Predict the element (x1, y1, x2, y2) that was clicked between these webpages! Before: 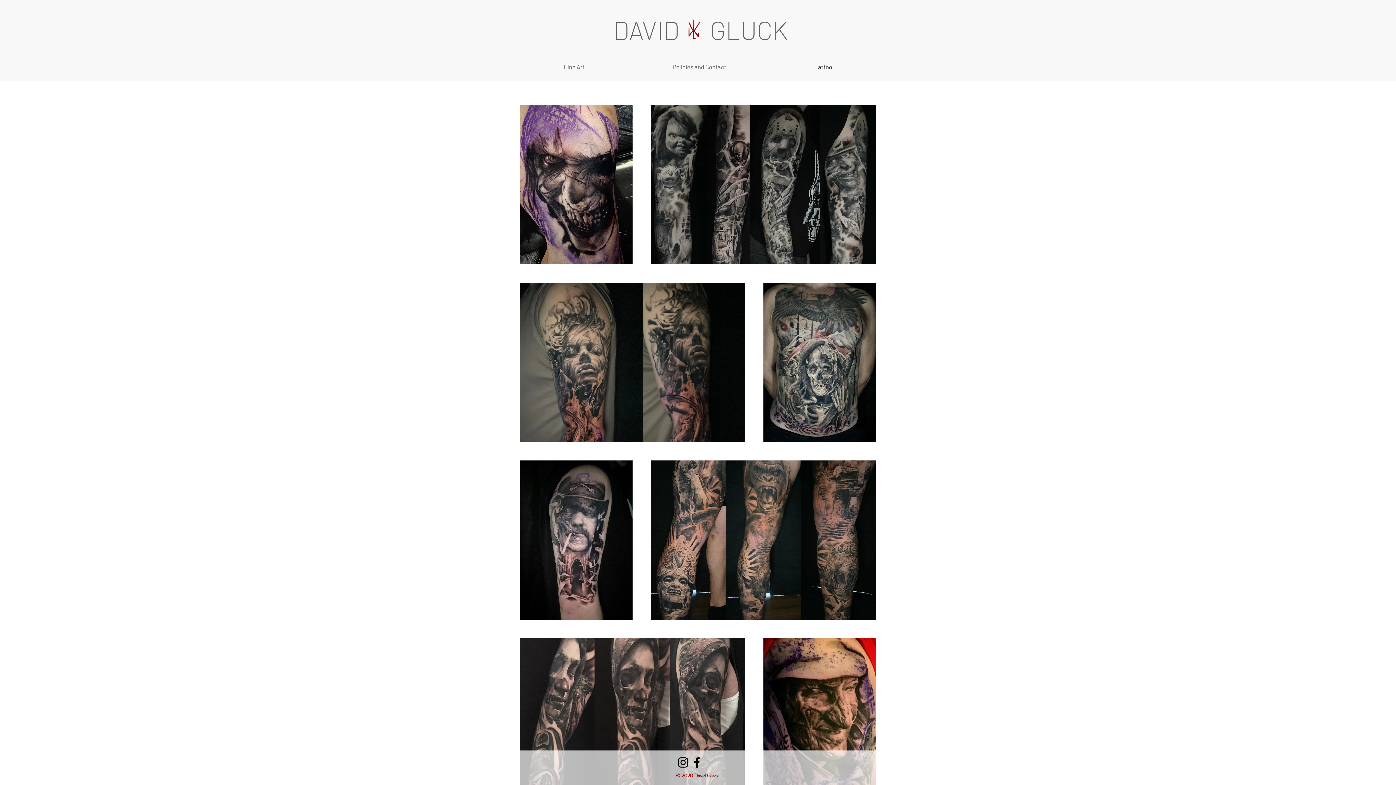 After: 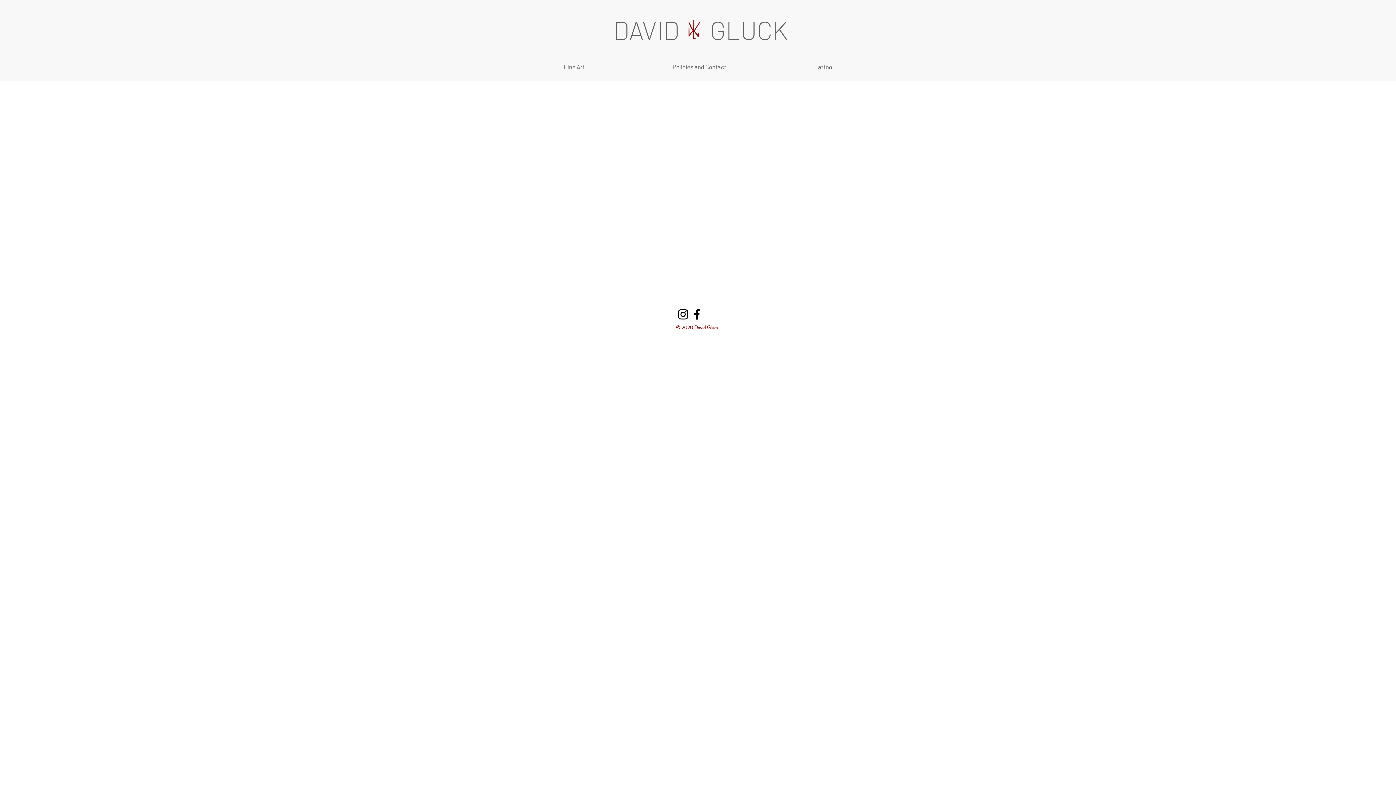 Action: bbox: (683, 17, 704, 41)